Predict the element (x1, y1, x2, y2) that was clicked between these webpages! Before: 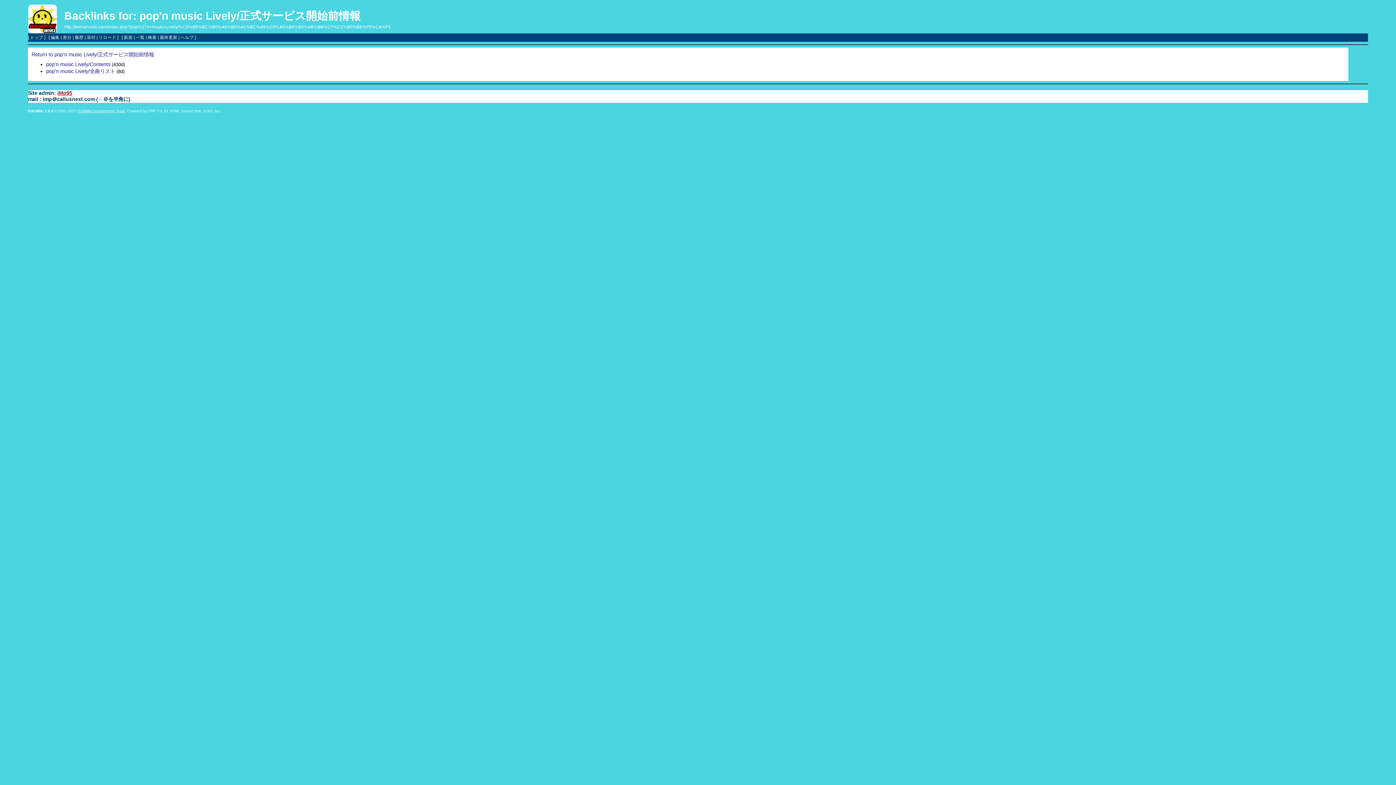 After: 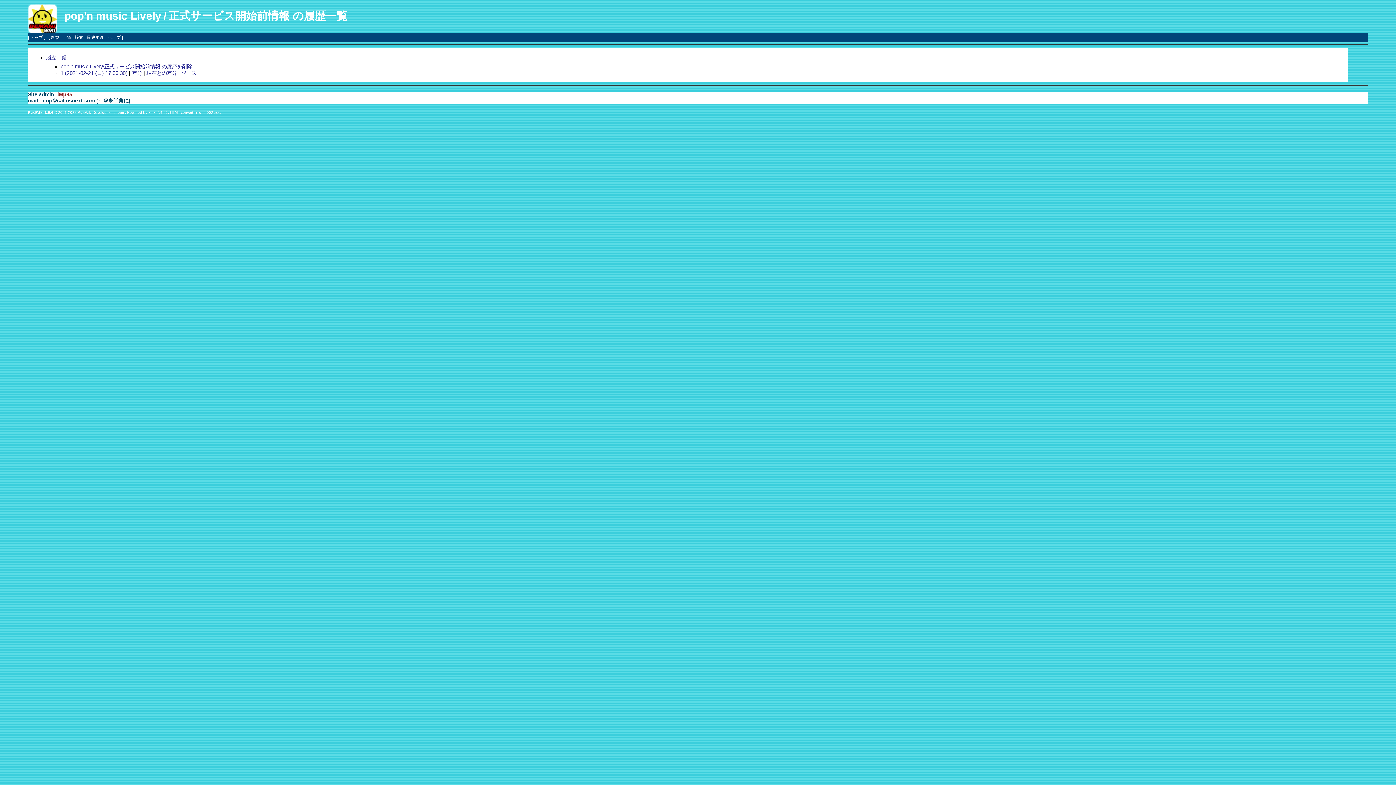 Action: bbox: (74, 35, 83, 39) label: 履歴